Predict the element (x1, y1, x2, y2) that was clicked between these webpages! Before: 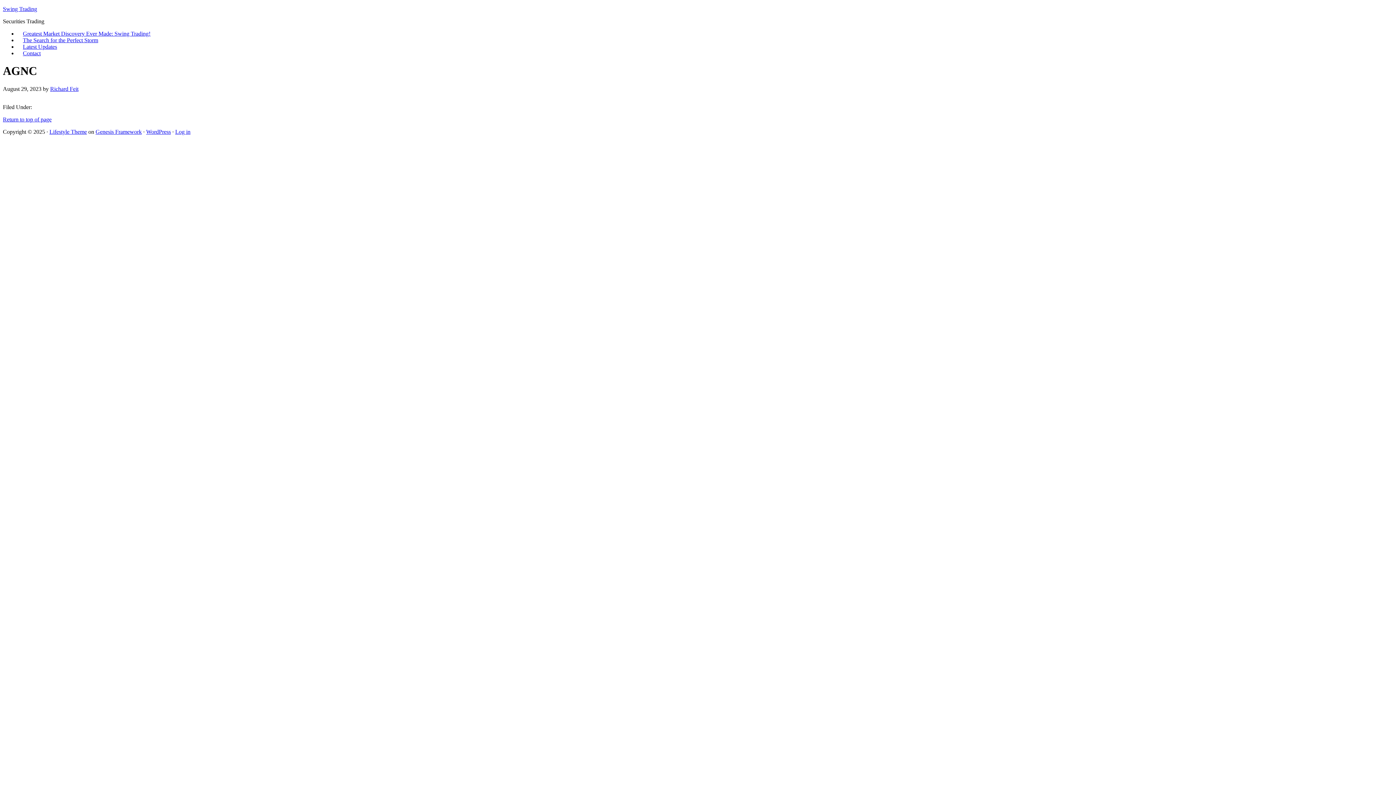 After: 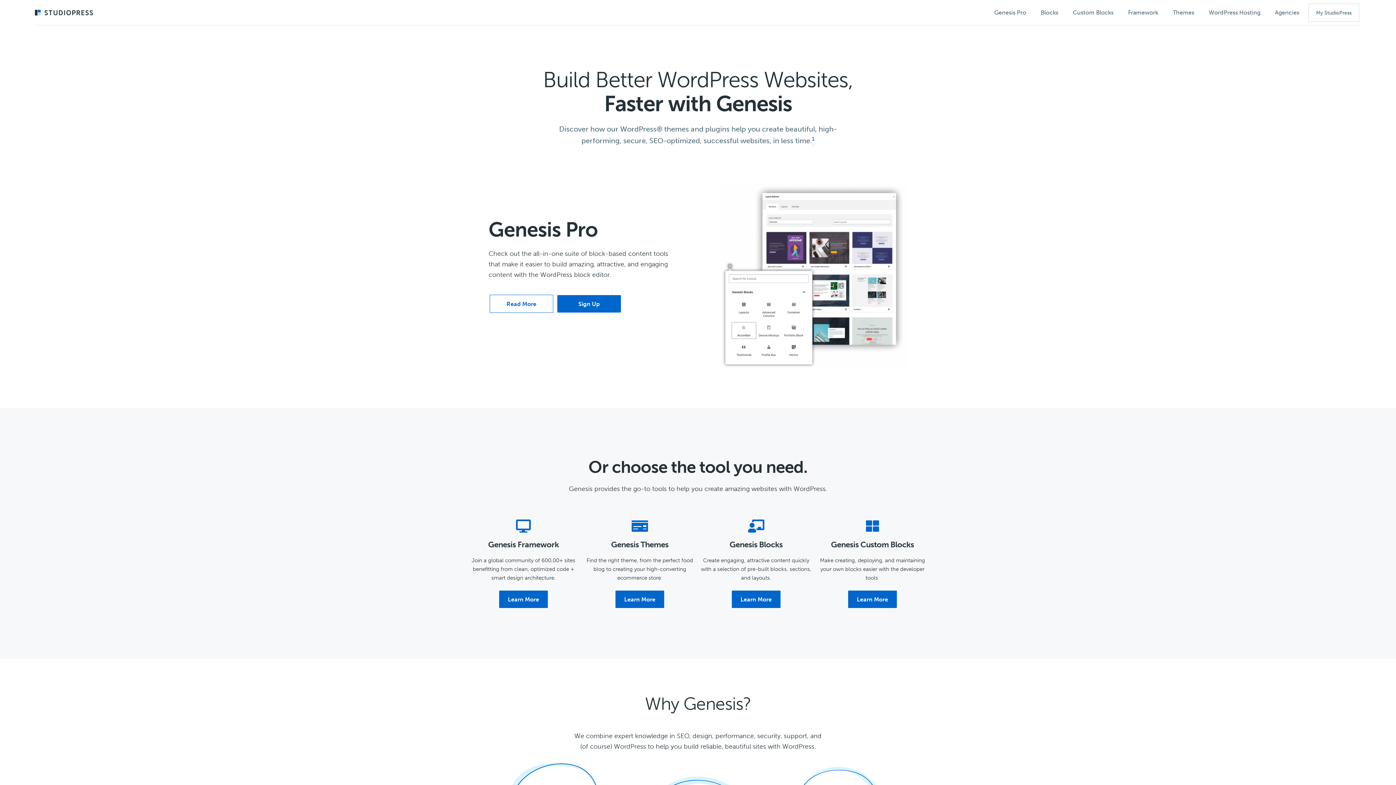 Action: label: Genesis Framework bbox: (95, 128, 141, 134)